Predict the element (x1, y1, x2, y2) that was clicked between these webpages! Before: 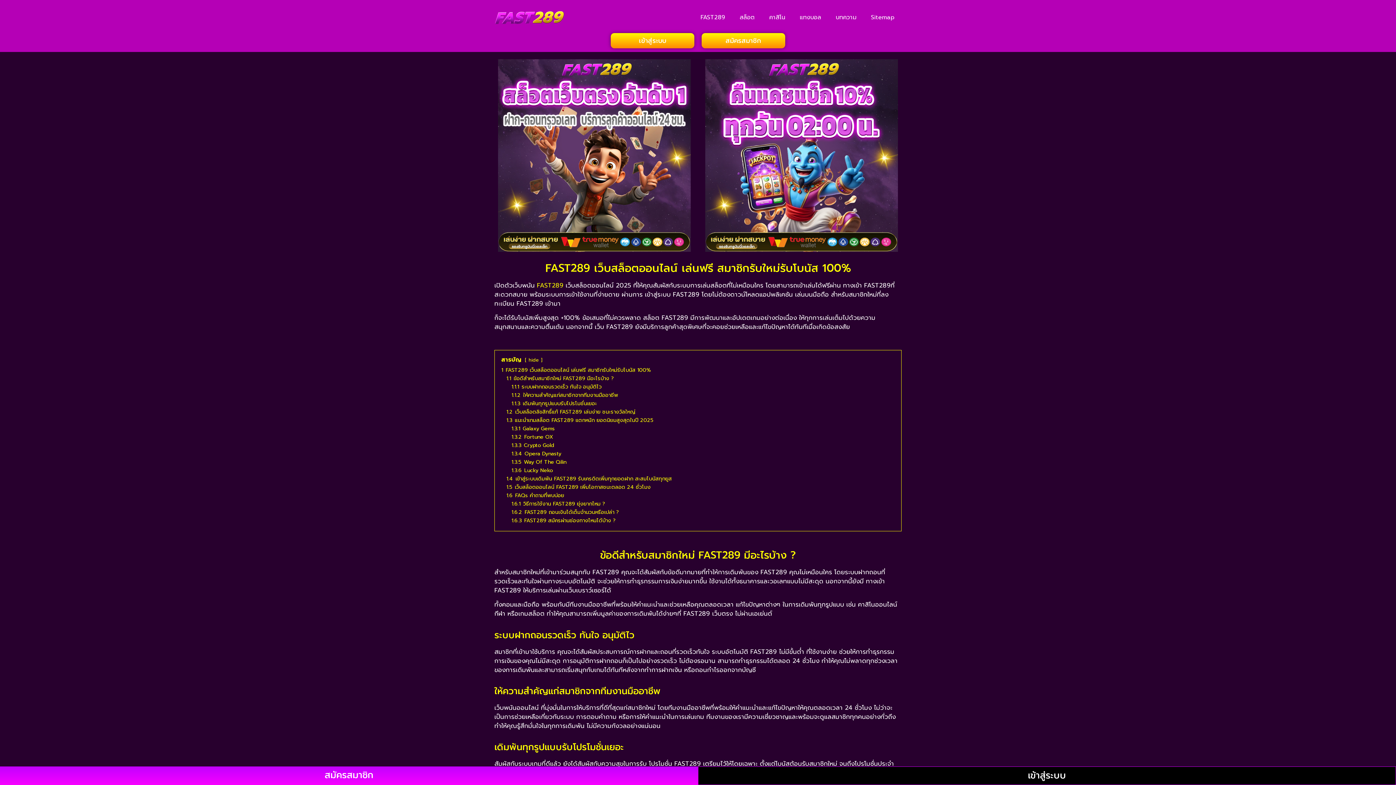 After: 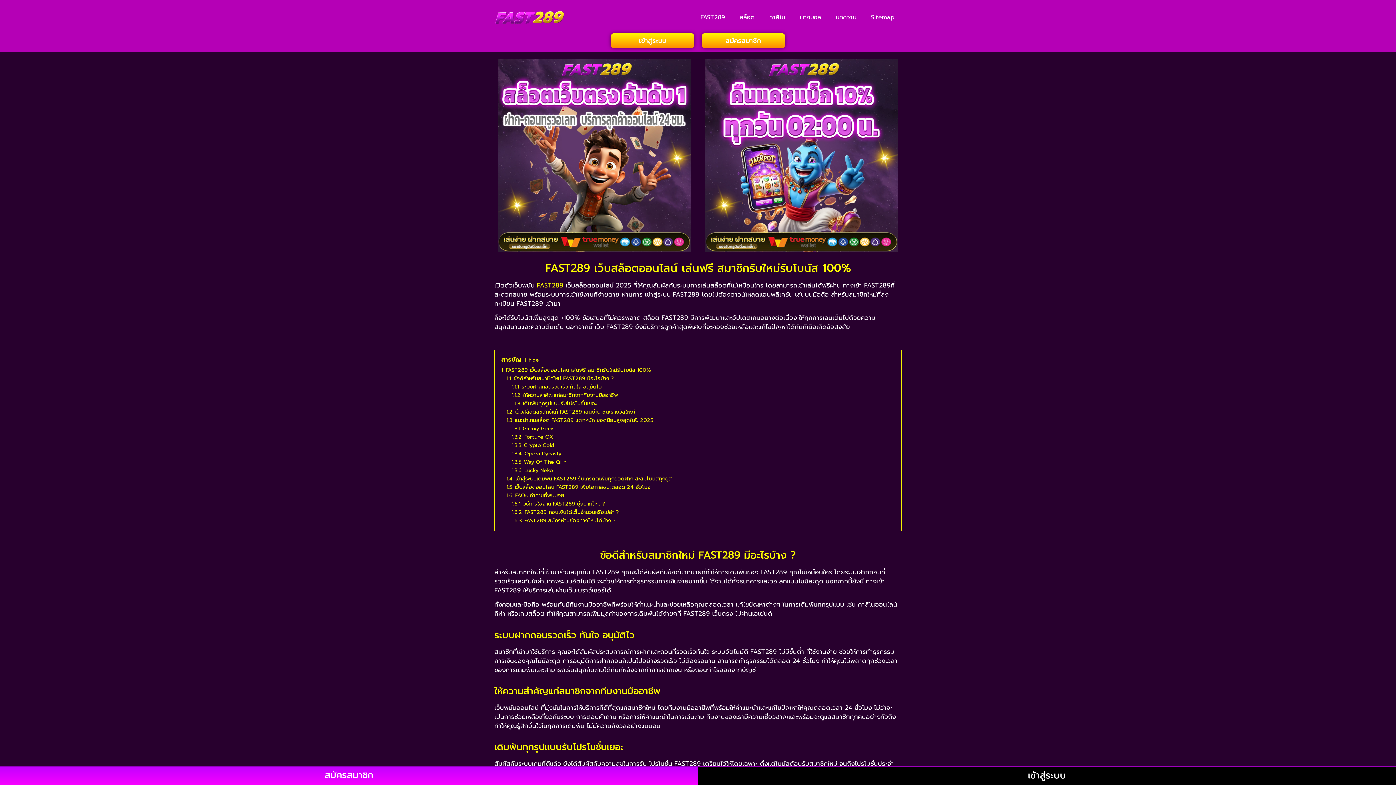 Action: bbox: (0, 766, 698, 784) label: สมัครสมาชิก